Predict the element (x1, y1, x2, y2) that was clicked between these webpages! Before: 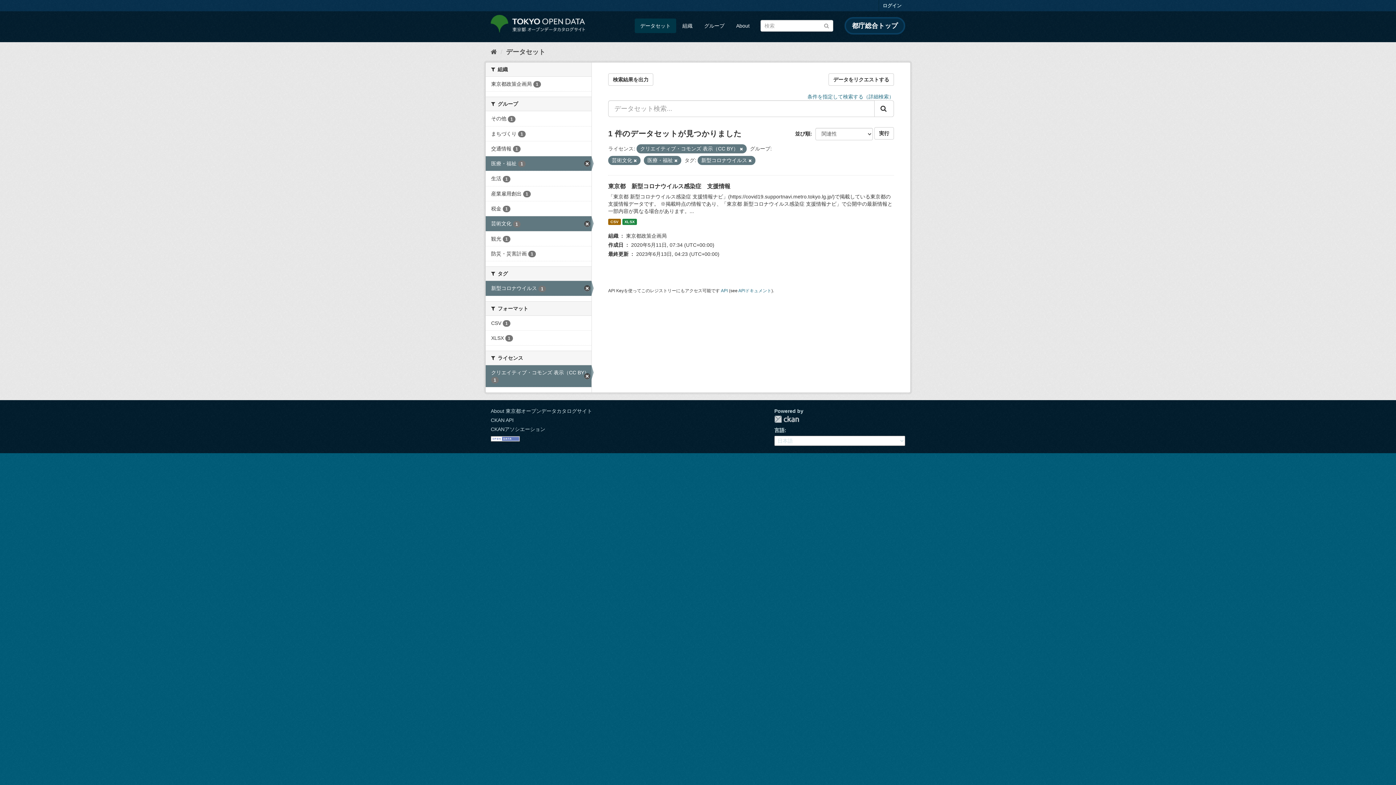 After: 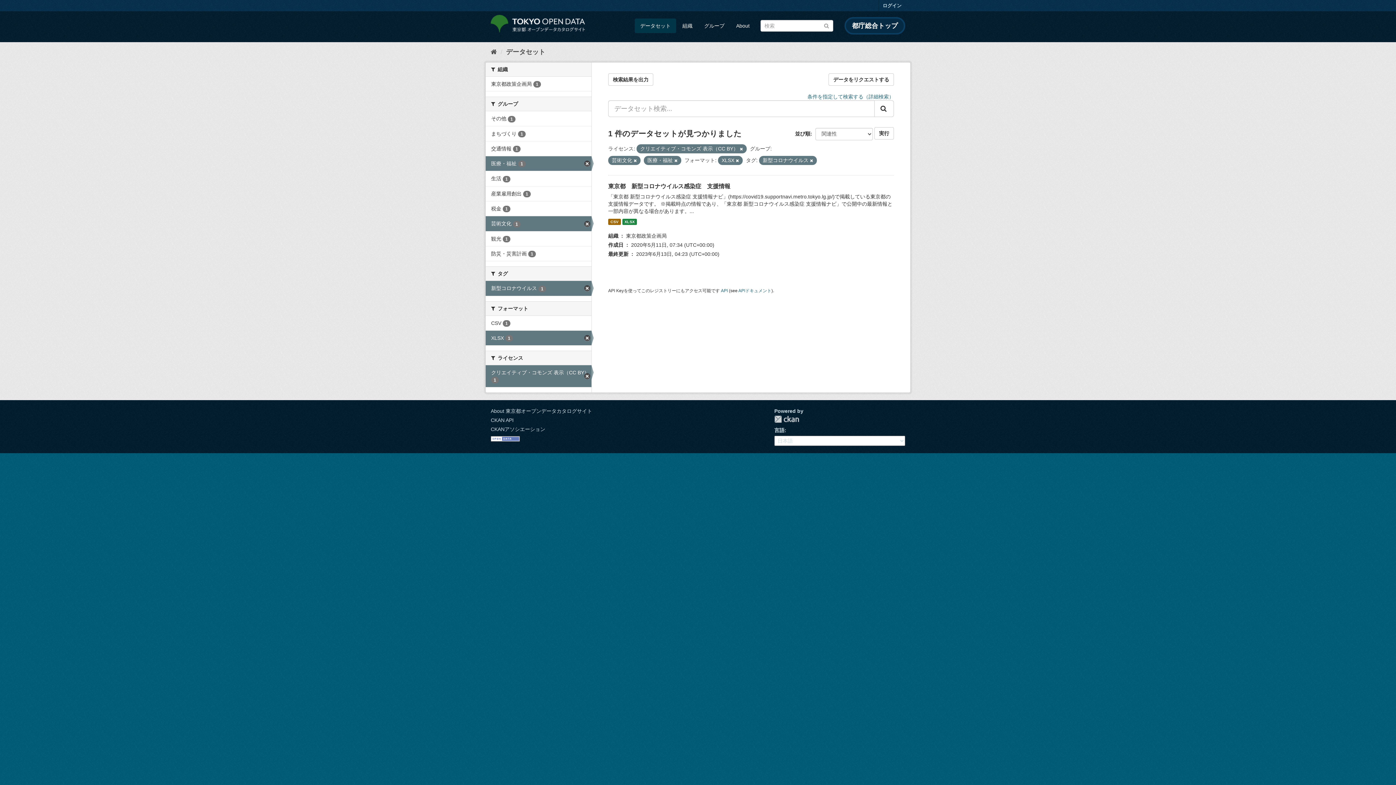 Action: label: XLSX 1 bbox: (485, 330, 591, 345)